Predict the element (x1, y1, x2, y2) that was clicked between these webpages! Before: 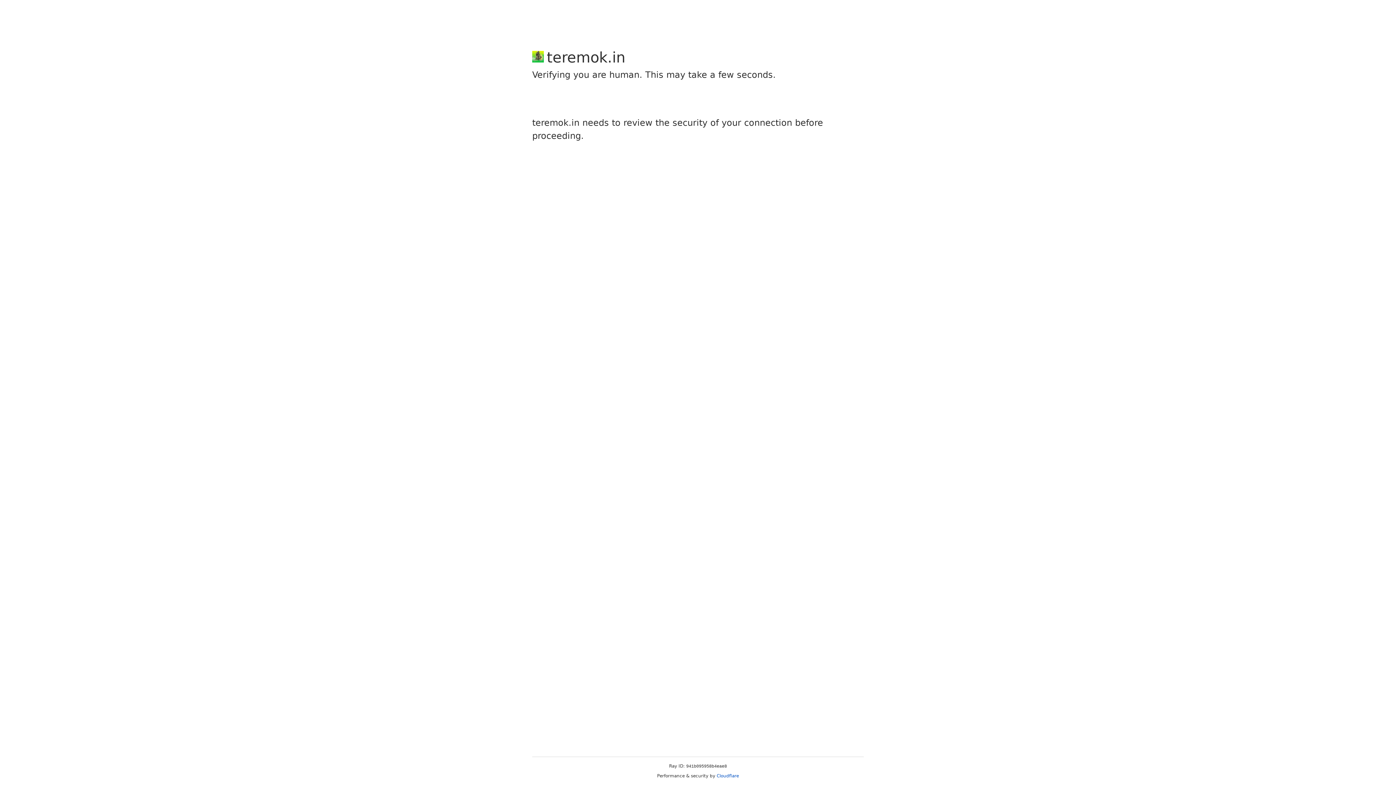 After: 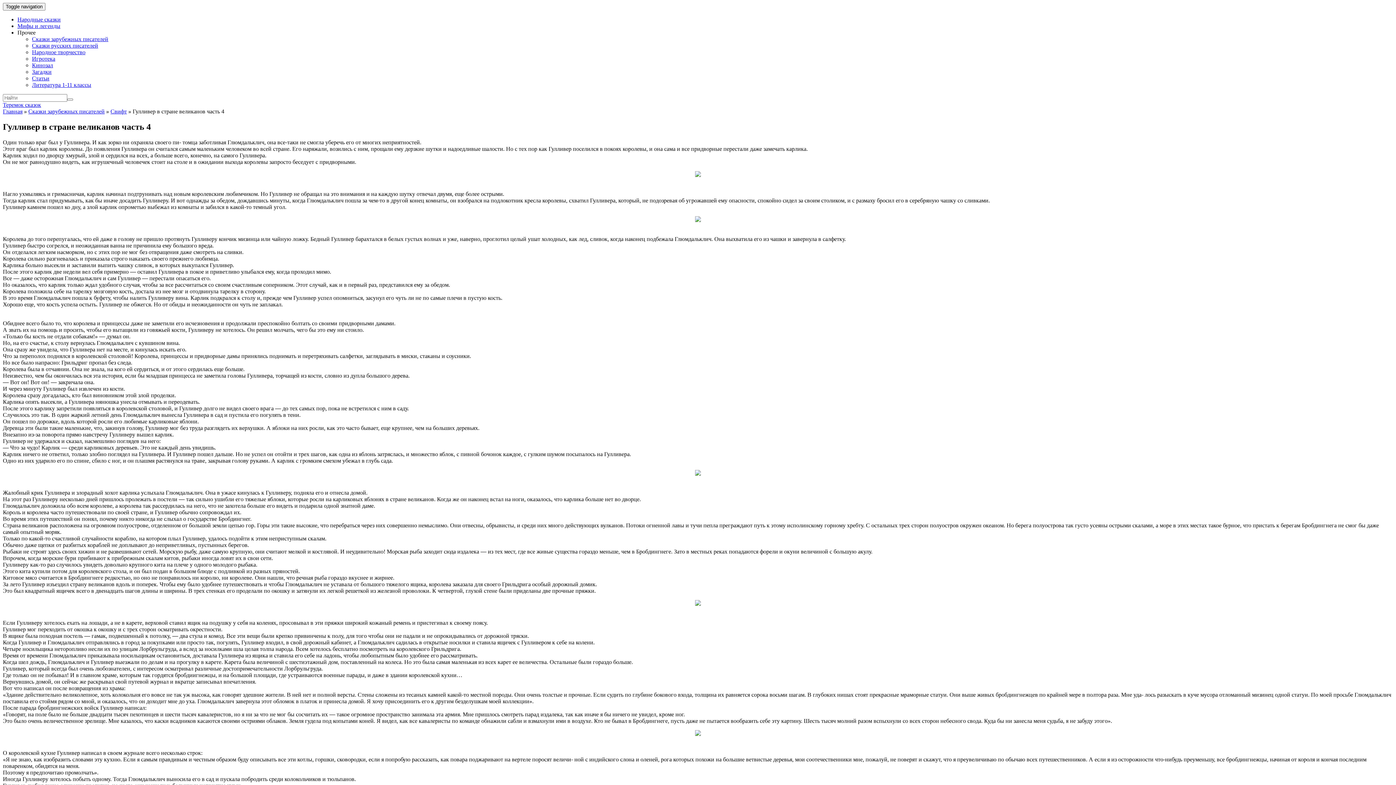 Action: bbox: (716, 773, 739, 778) label: Cloudflare